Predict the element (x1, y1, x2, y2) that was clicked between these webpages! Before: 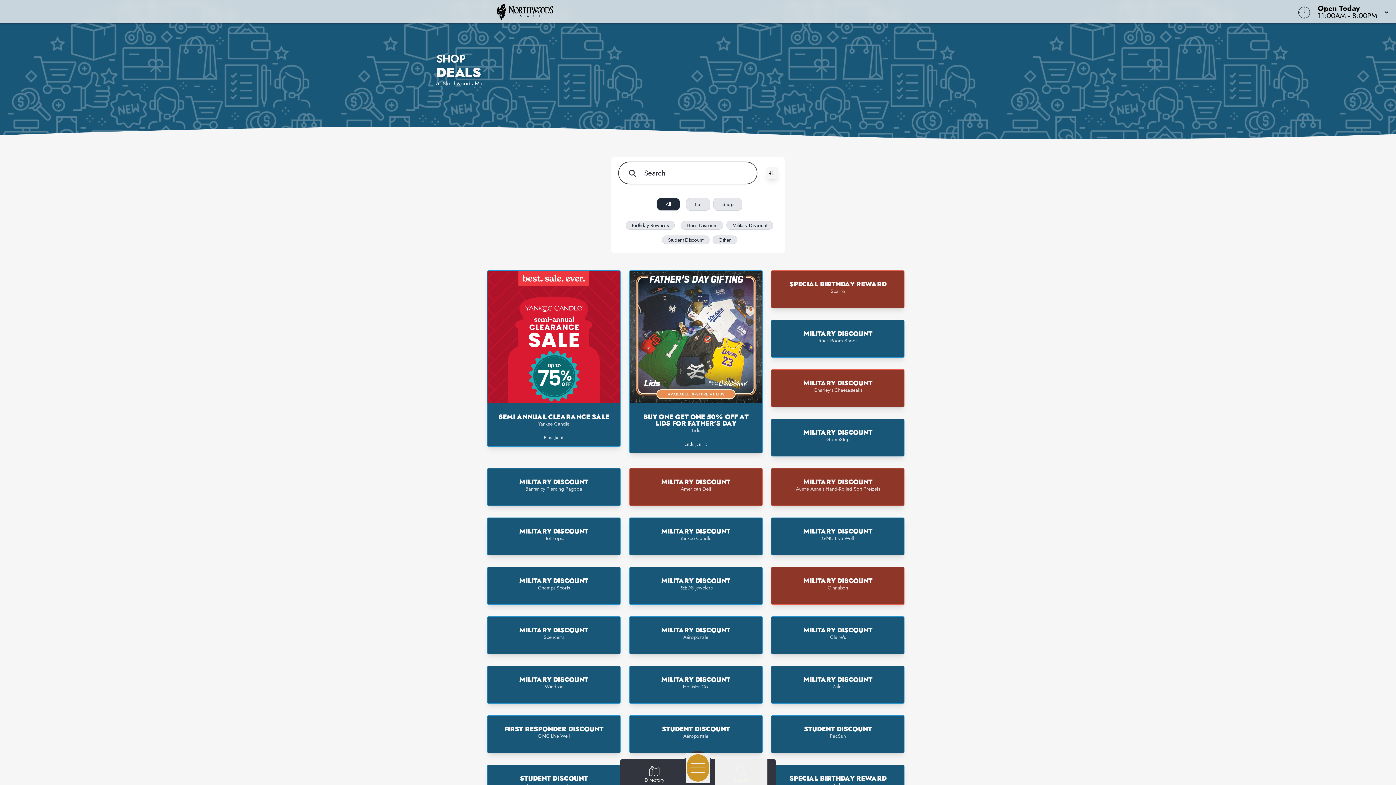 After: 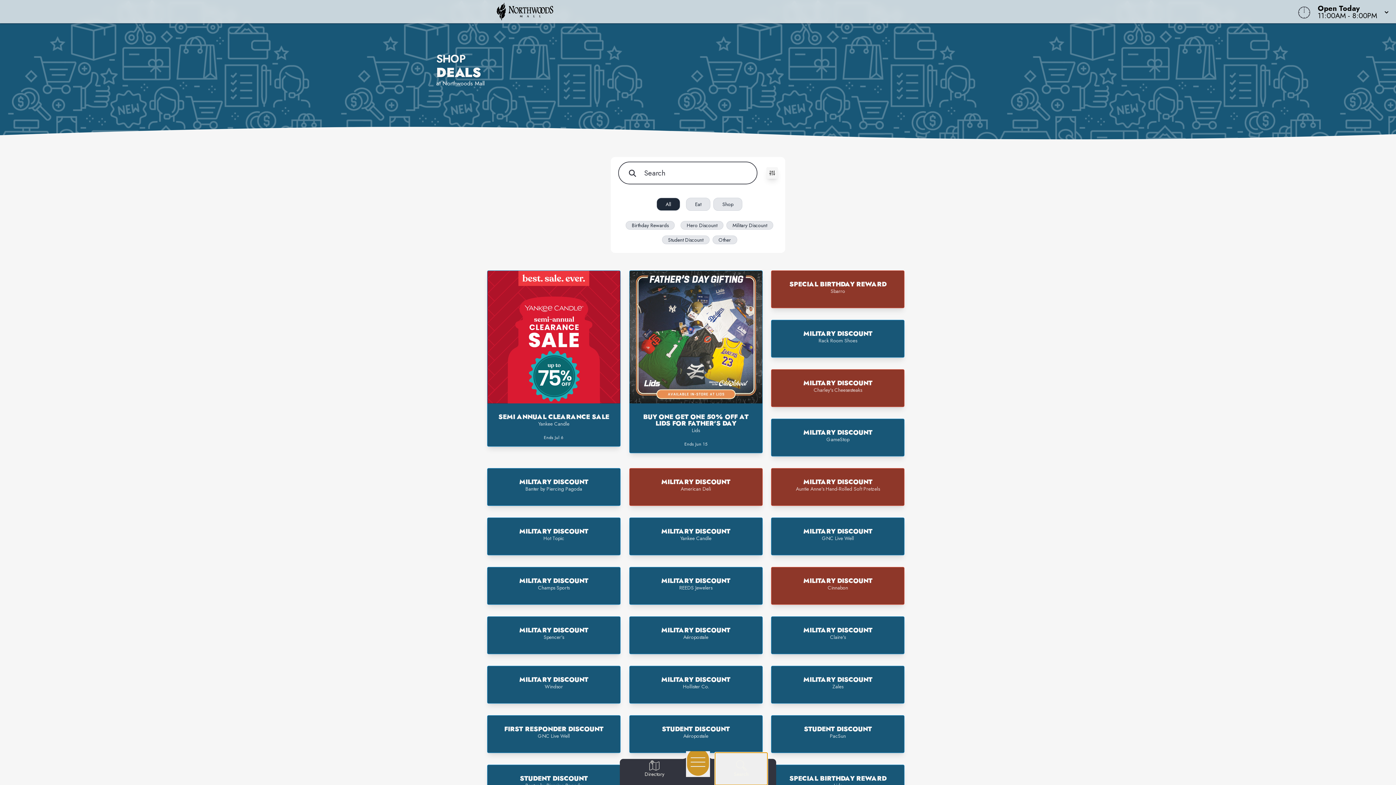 Action: label: Open bbox: (715, 758, 767, 791)